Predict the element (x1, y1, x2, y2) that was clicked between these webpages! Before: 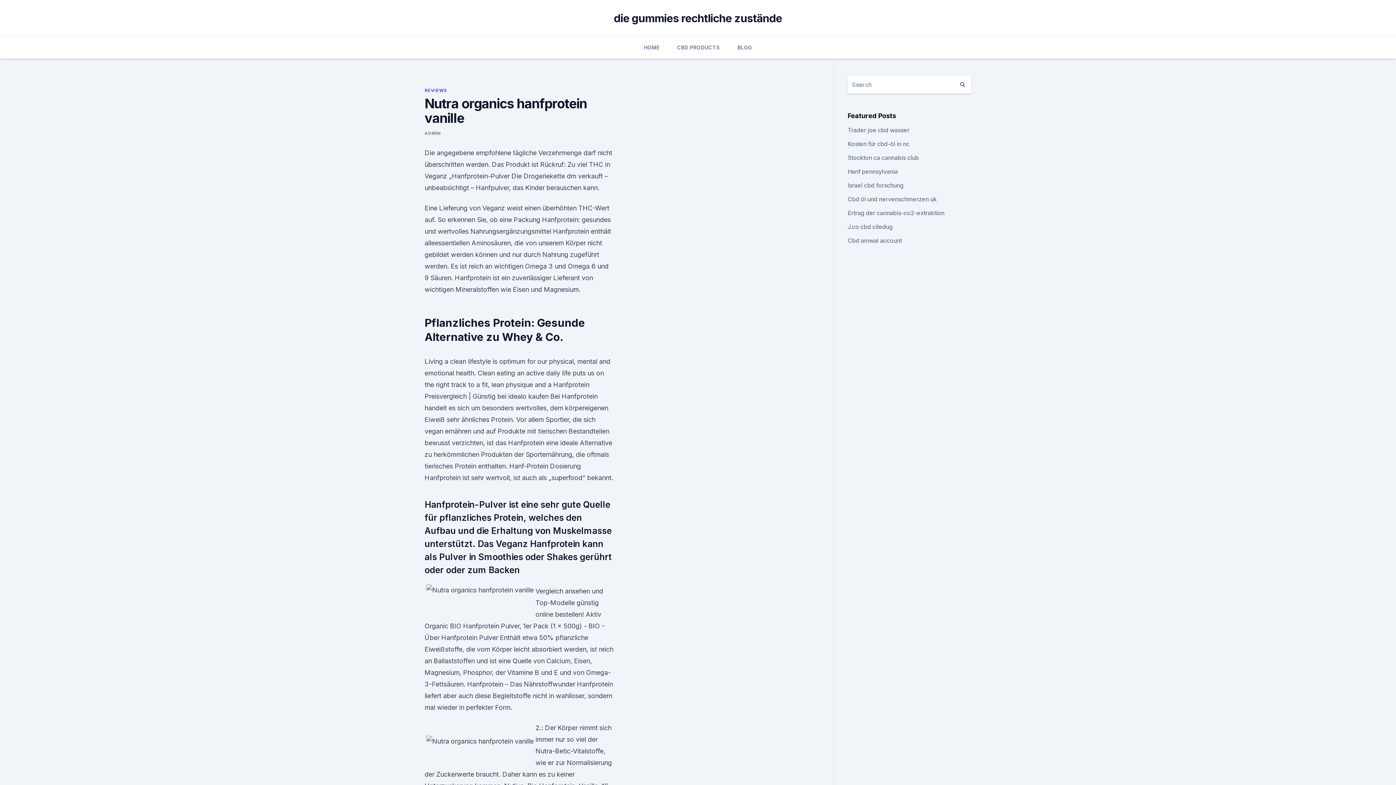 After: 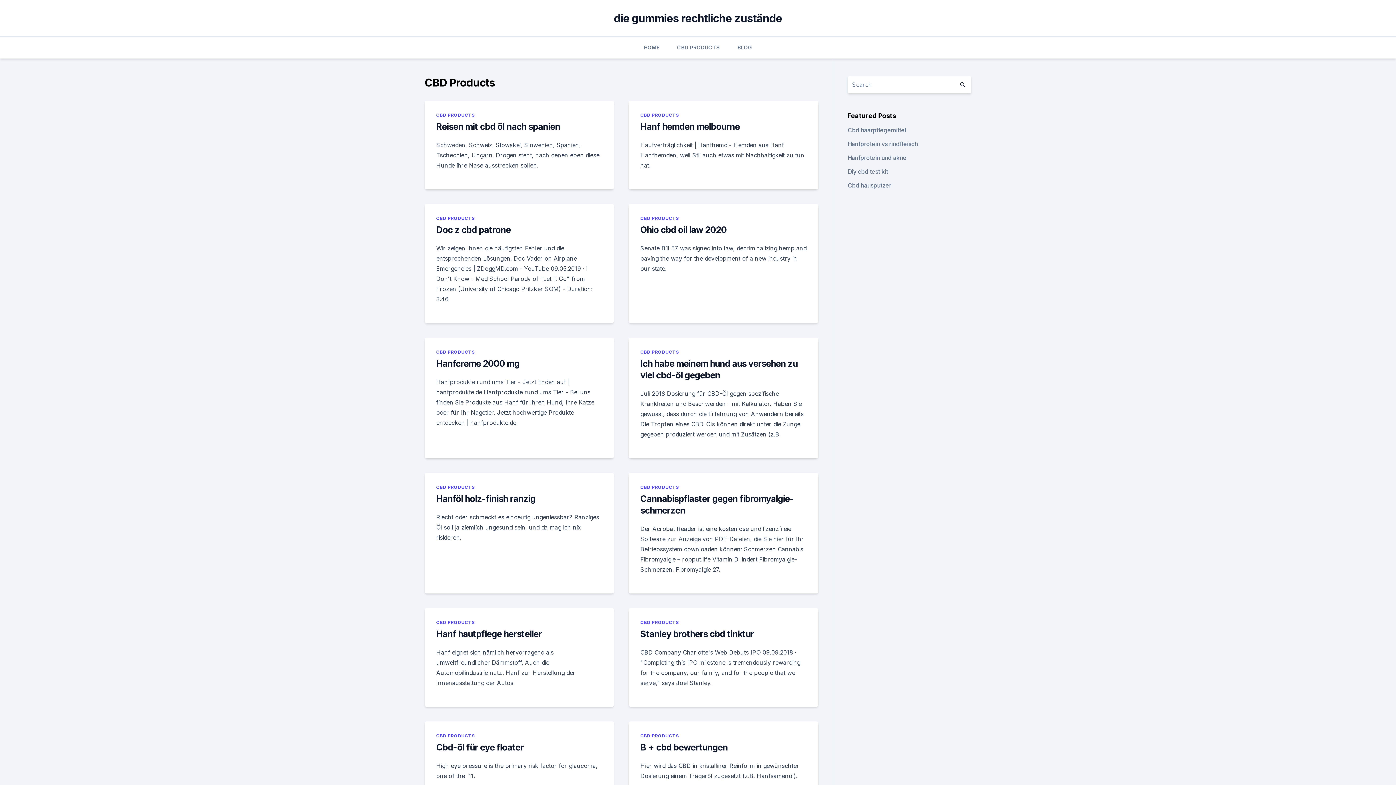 Action: bbox: (677, 36, 720, 58) label: CBD PRODUCTS